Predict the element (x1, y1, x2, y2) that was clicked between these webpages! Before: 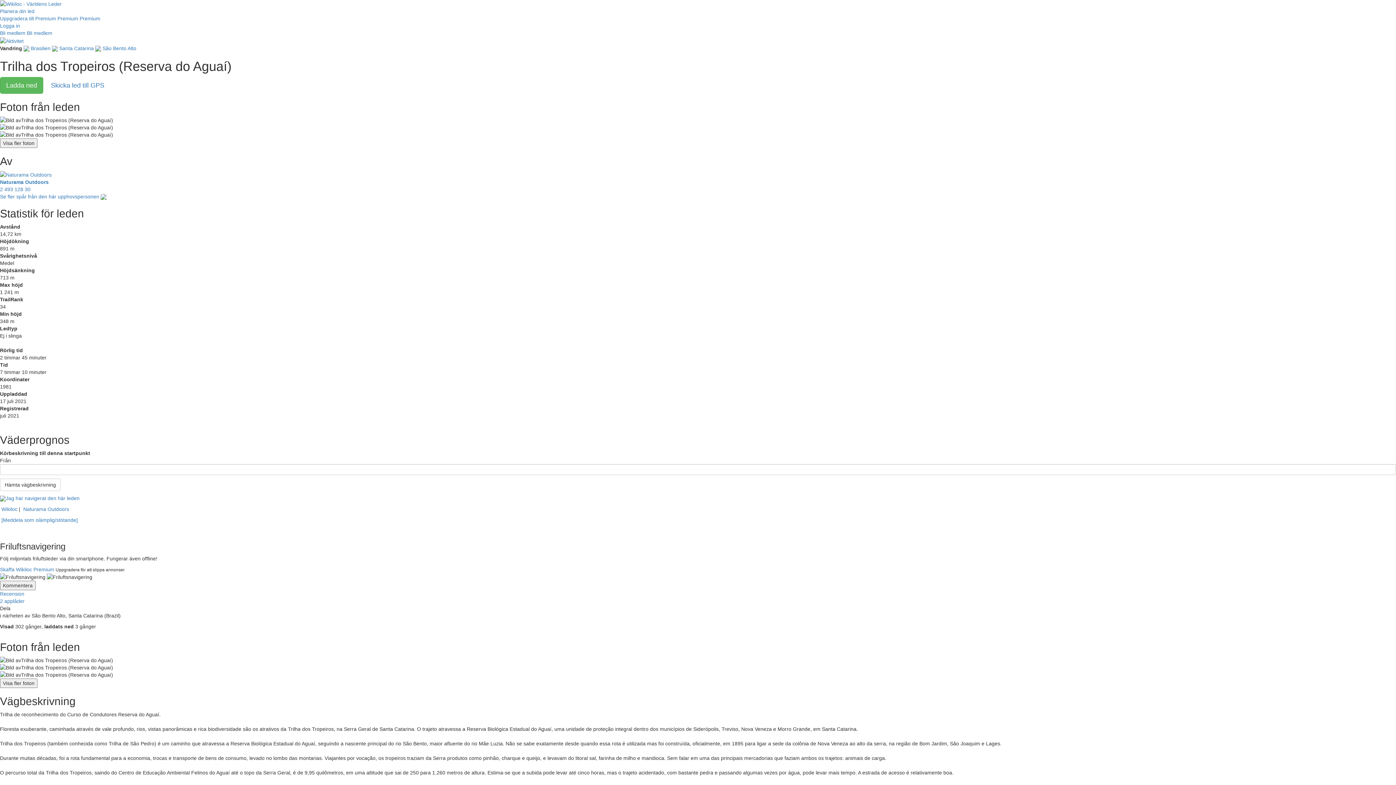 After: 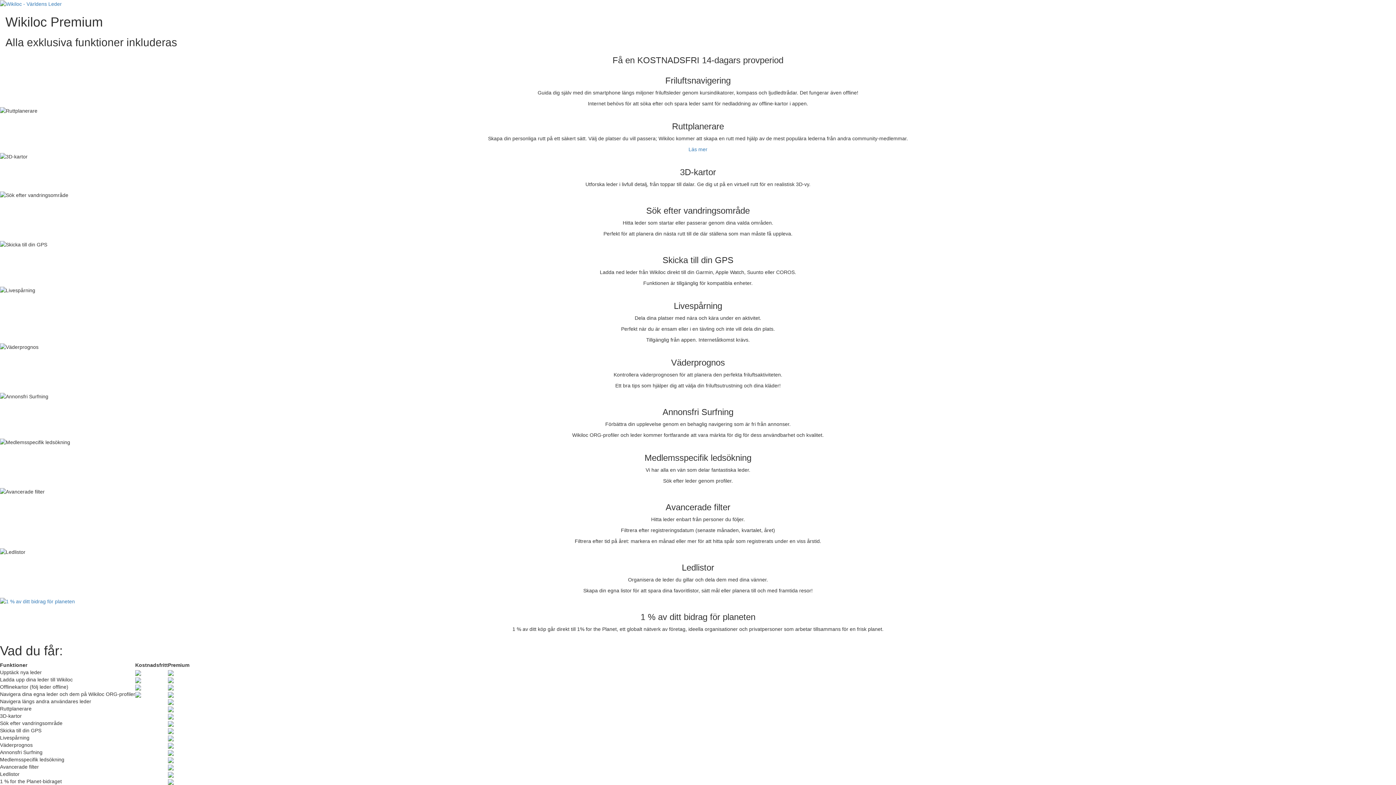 Action: label: Premium bbox: (79, 15, 100, 21)